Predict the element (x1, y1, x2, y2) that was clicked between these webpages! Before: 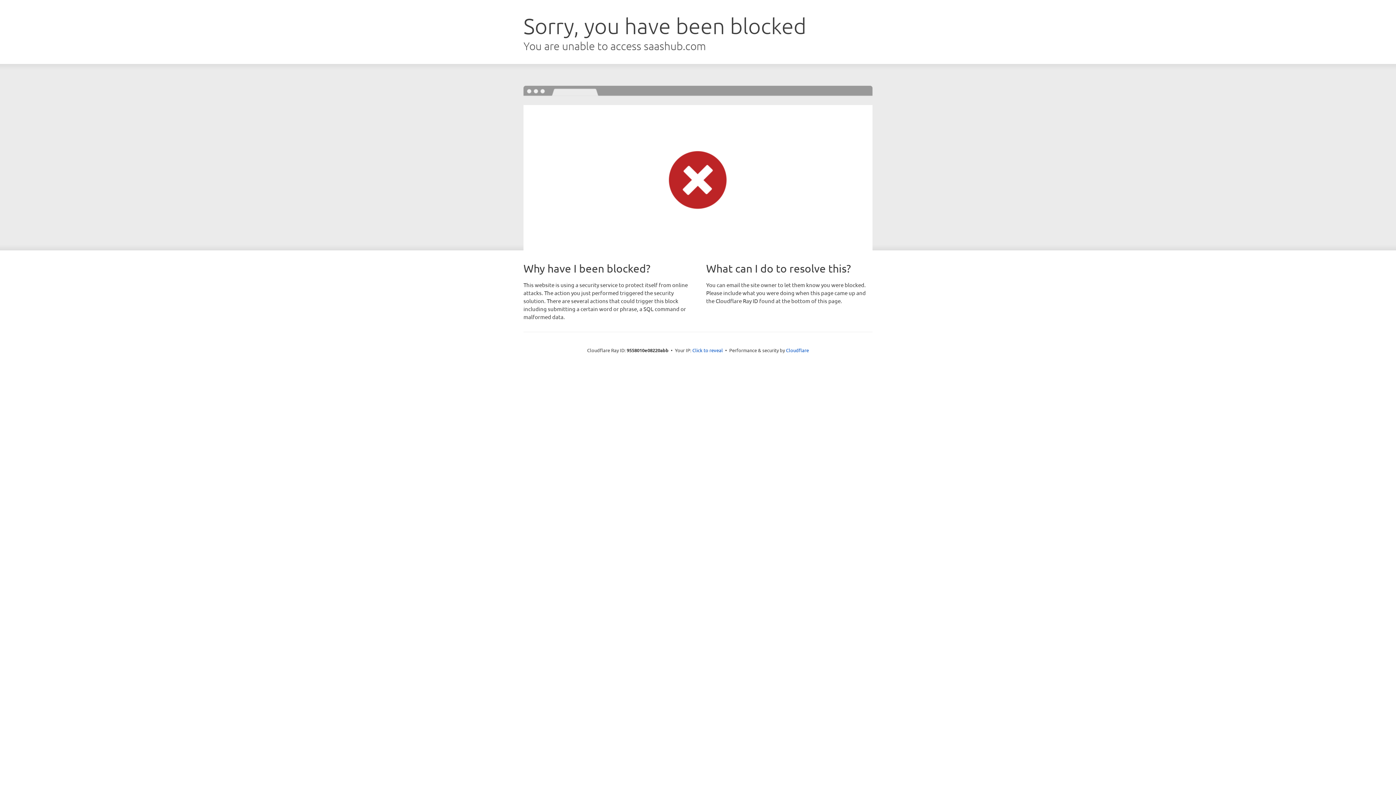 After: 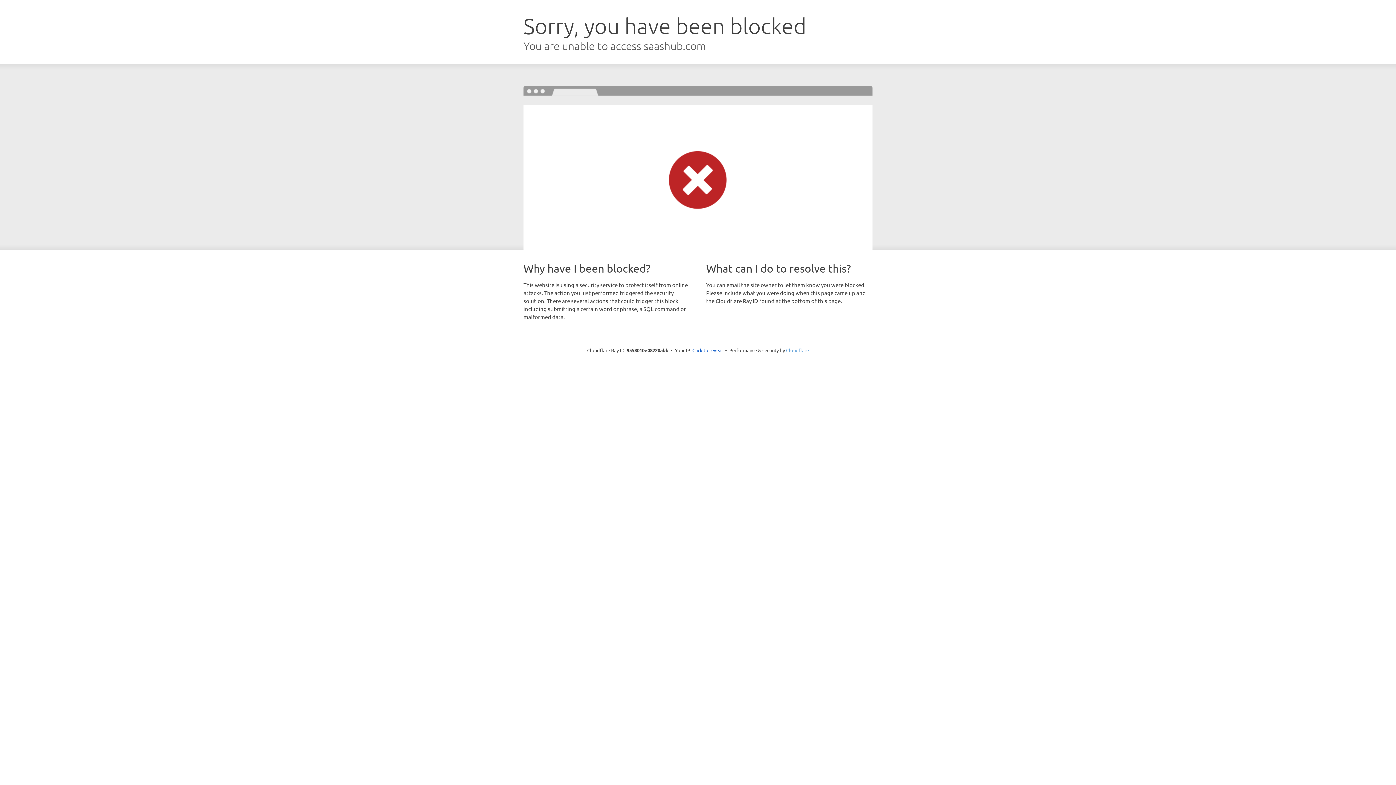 Action: bbox: (786, 347, 809, 353) label: Cloudflare